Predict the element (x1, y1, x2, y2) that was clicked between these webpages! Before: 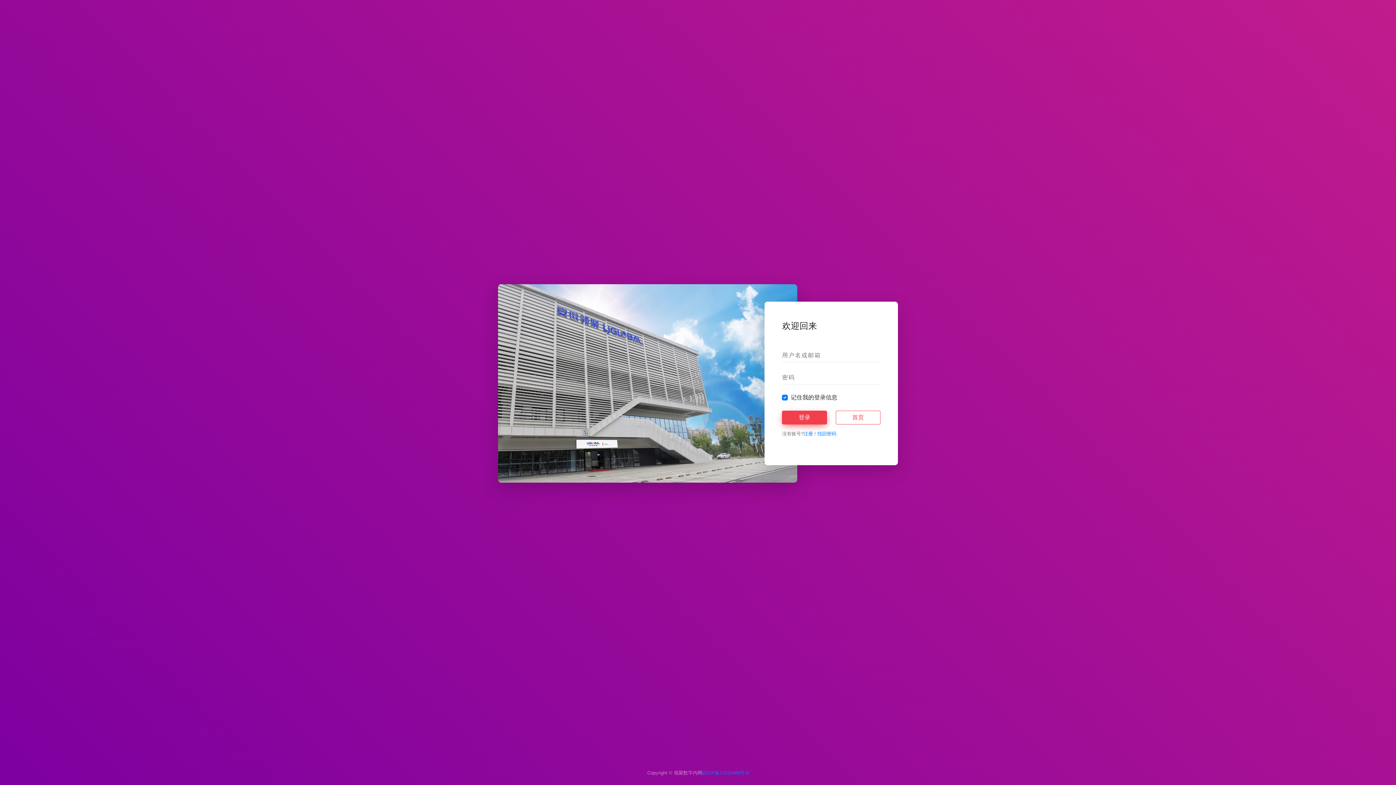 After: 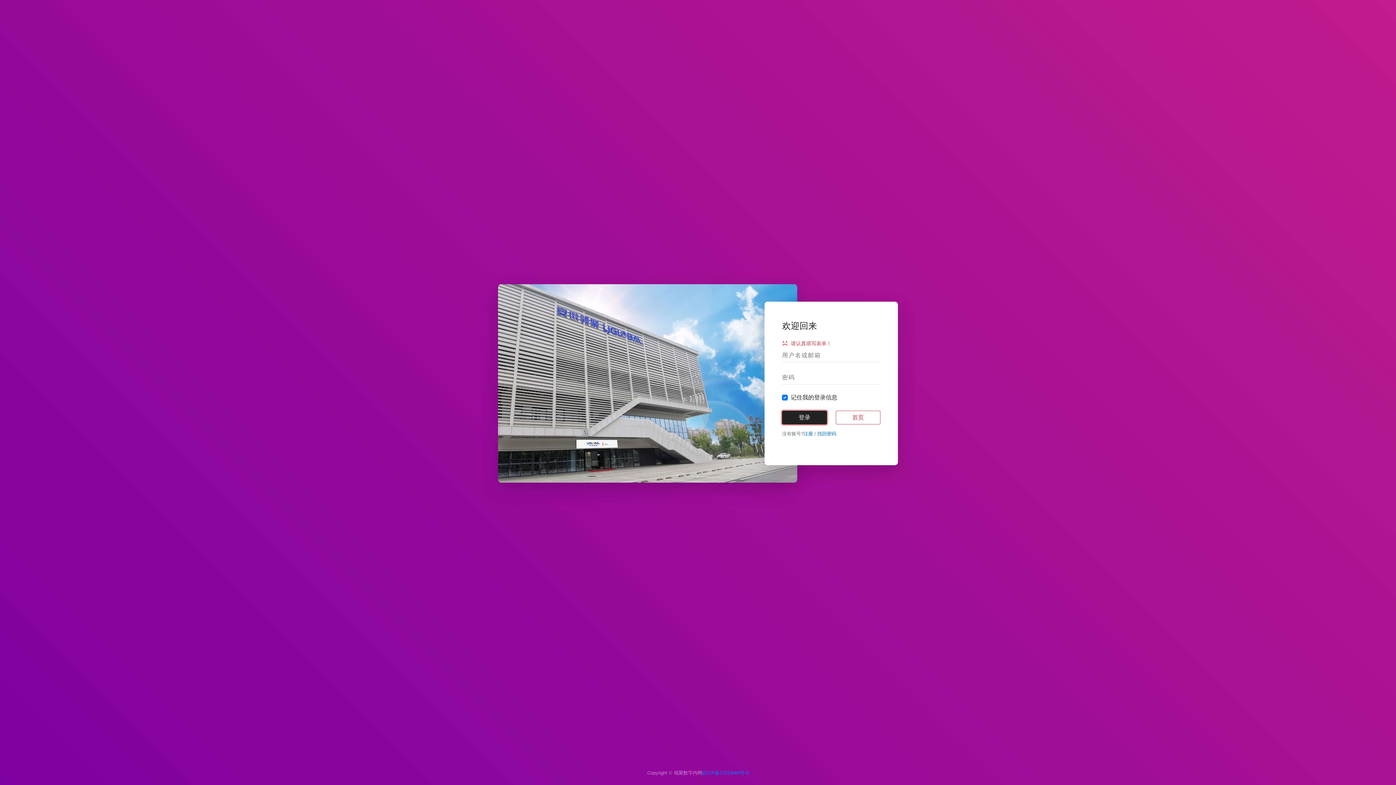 Action: label: 登录 bbox: (782, 410, 827, 424)